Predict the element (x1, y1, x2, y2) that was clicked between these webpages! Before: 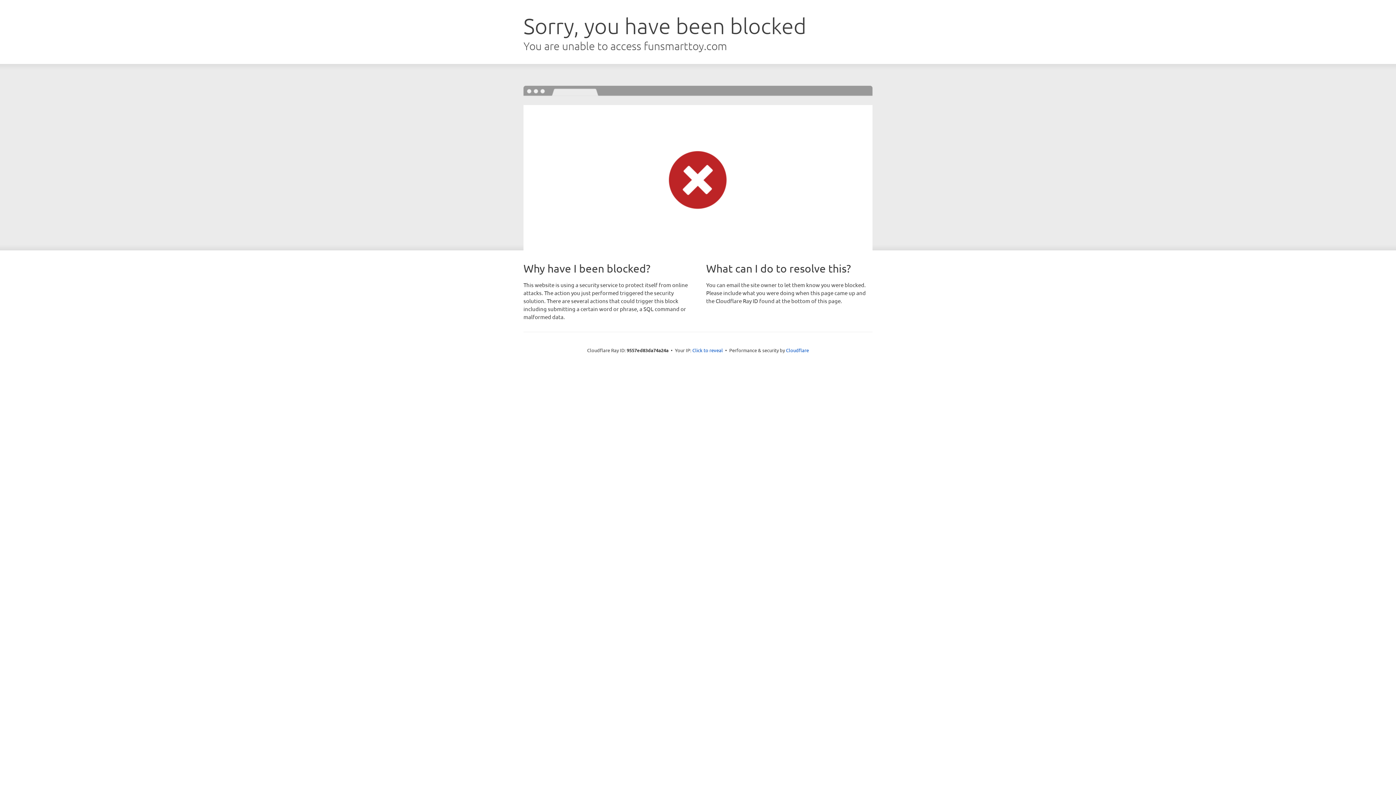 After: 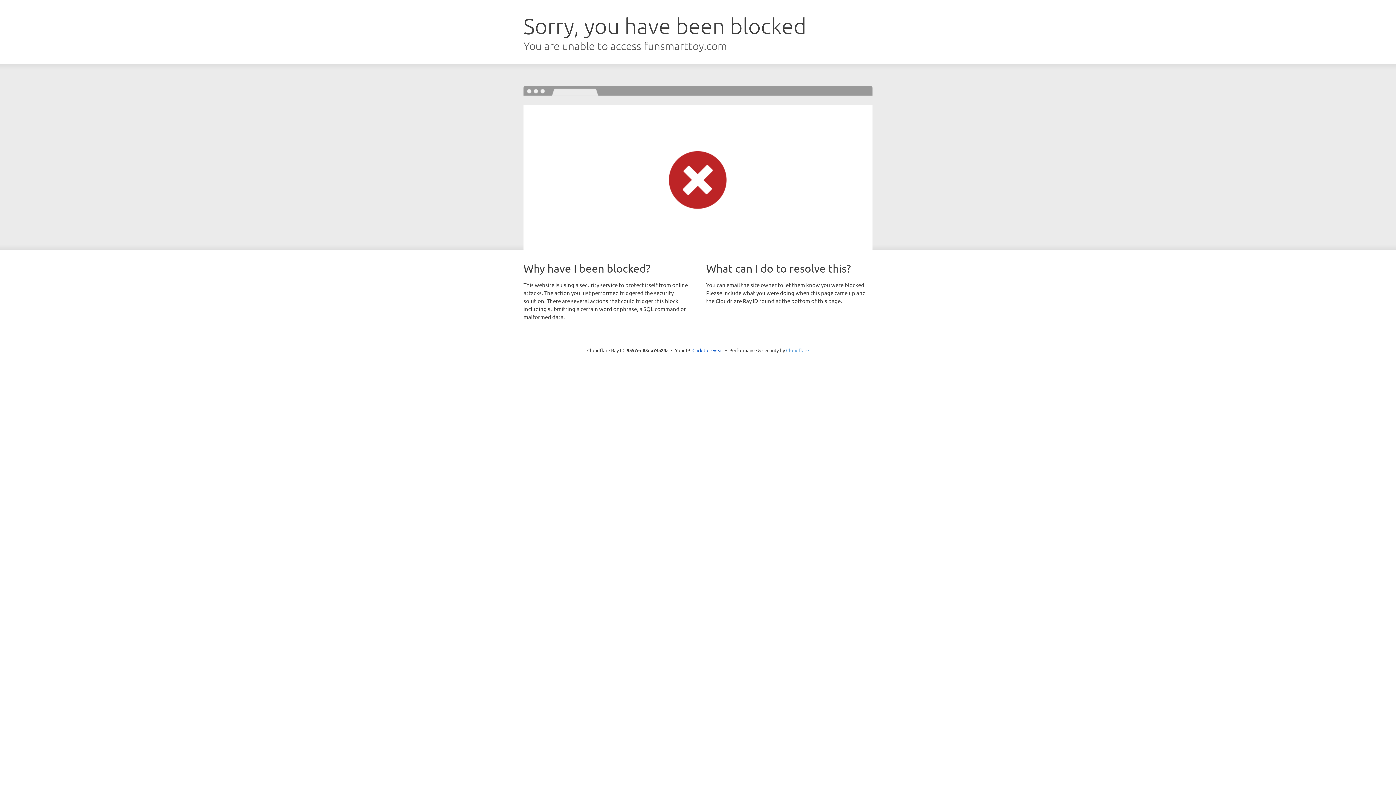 Action: label: Cloudflare bbox: (786, 347, 809, 353)